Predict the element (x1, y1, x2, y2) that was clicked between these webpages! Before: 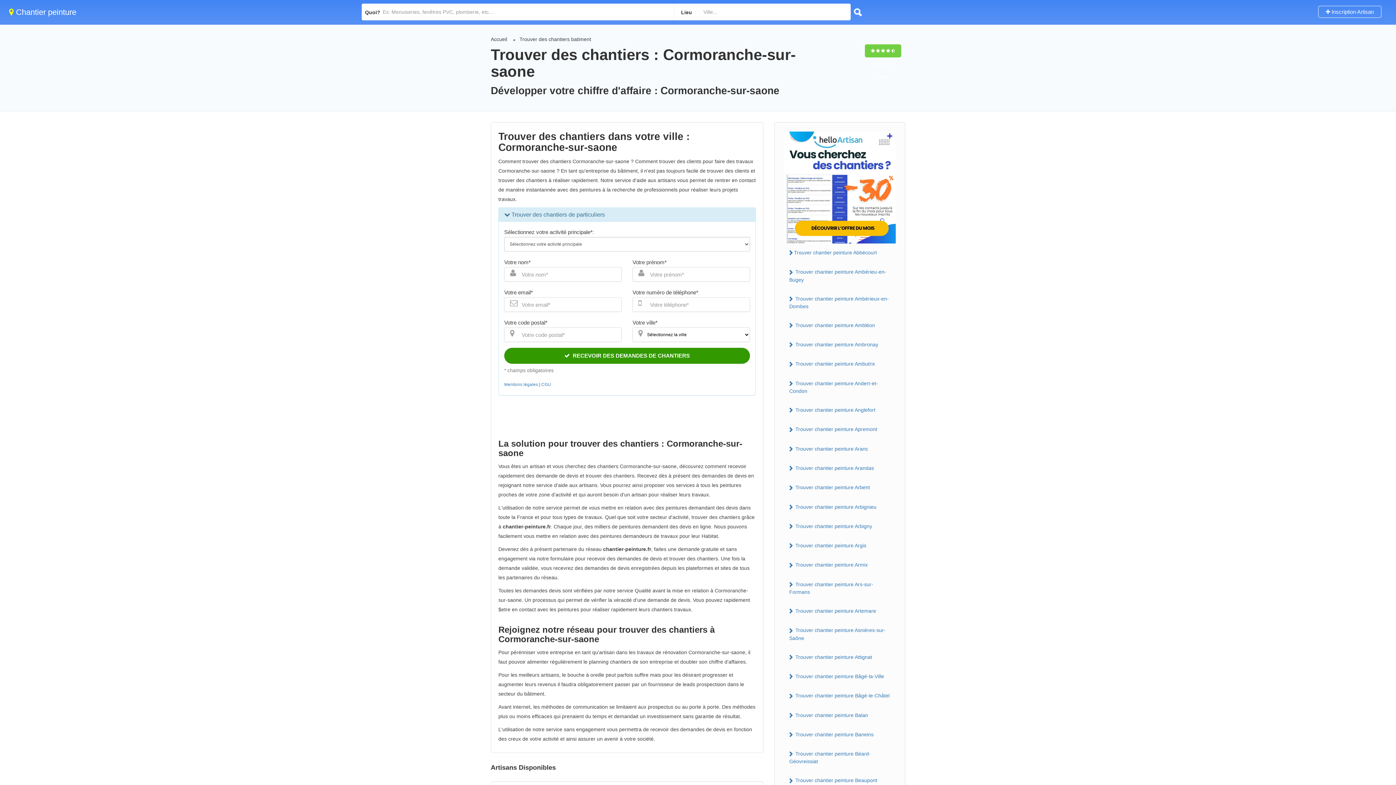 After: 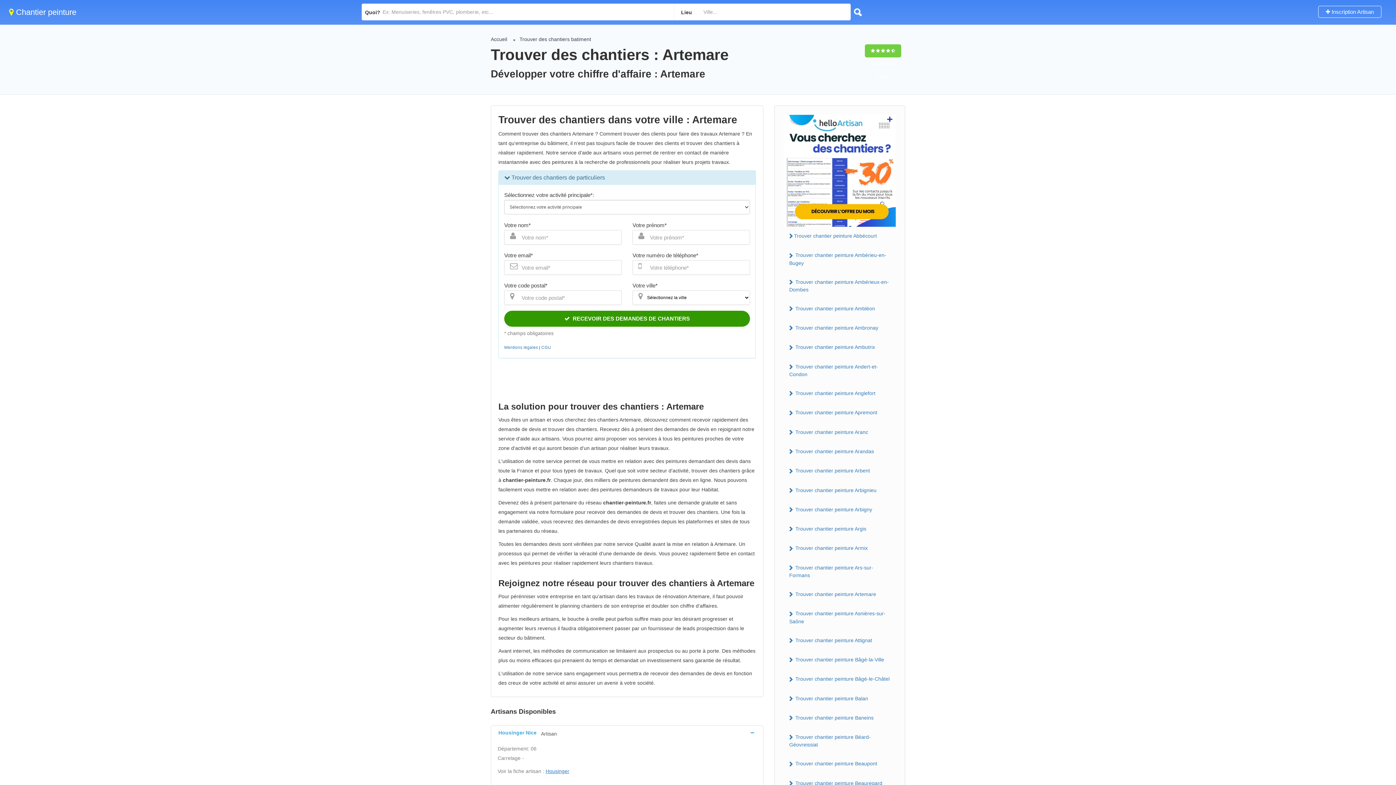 Action: label:  Trouver chantier peinture Artemare bbox: (784, 605, 896, 617)